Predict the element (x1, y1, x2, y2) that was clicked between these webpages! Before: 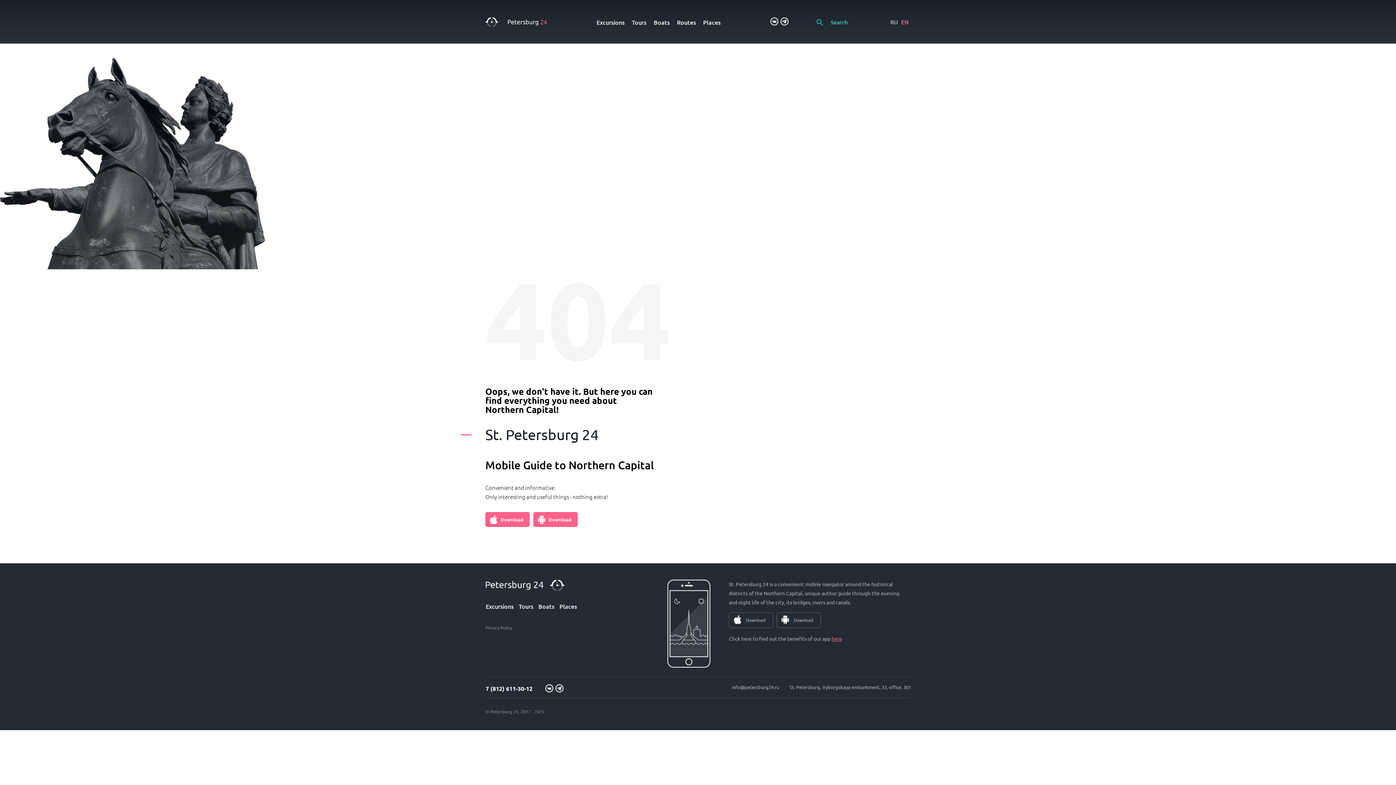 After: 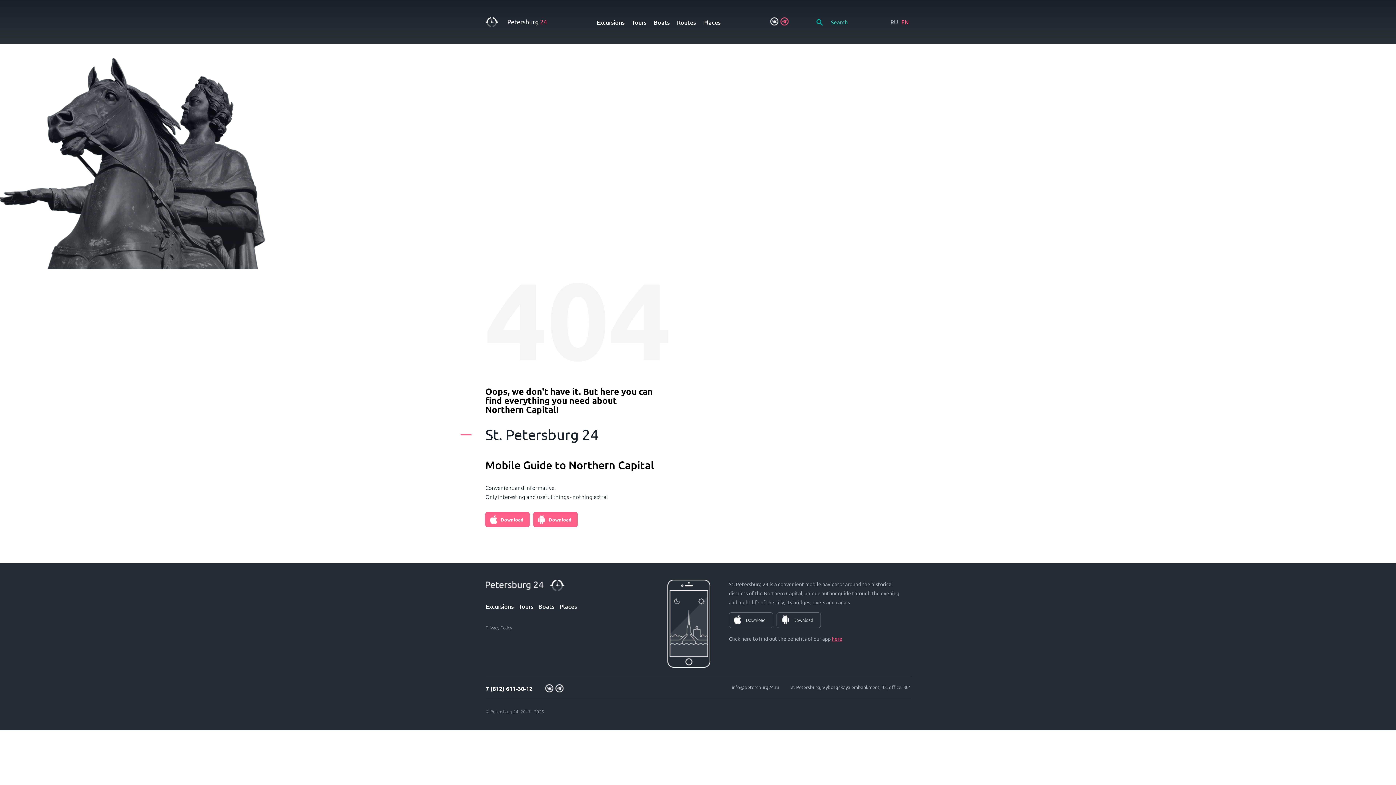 Action: bbox: (780, 19, 789, 27)